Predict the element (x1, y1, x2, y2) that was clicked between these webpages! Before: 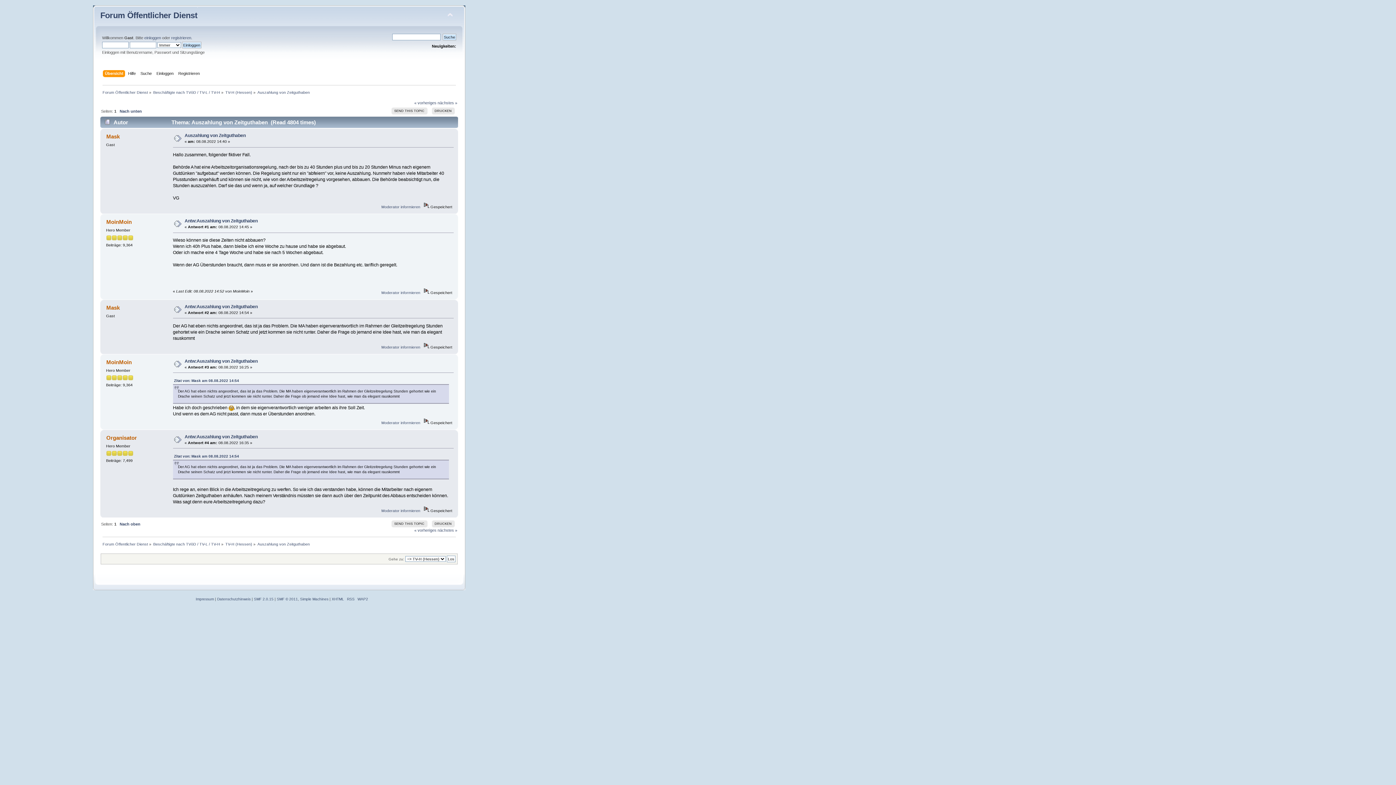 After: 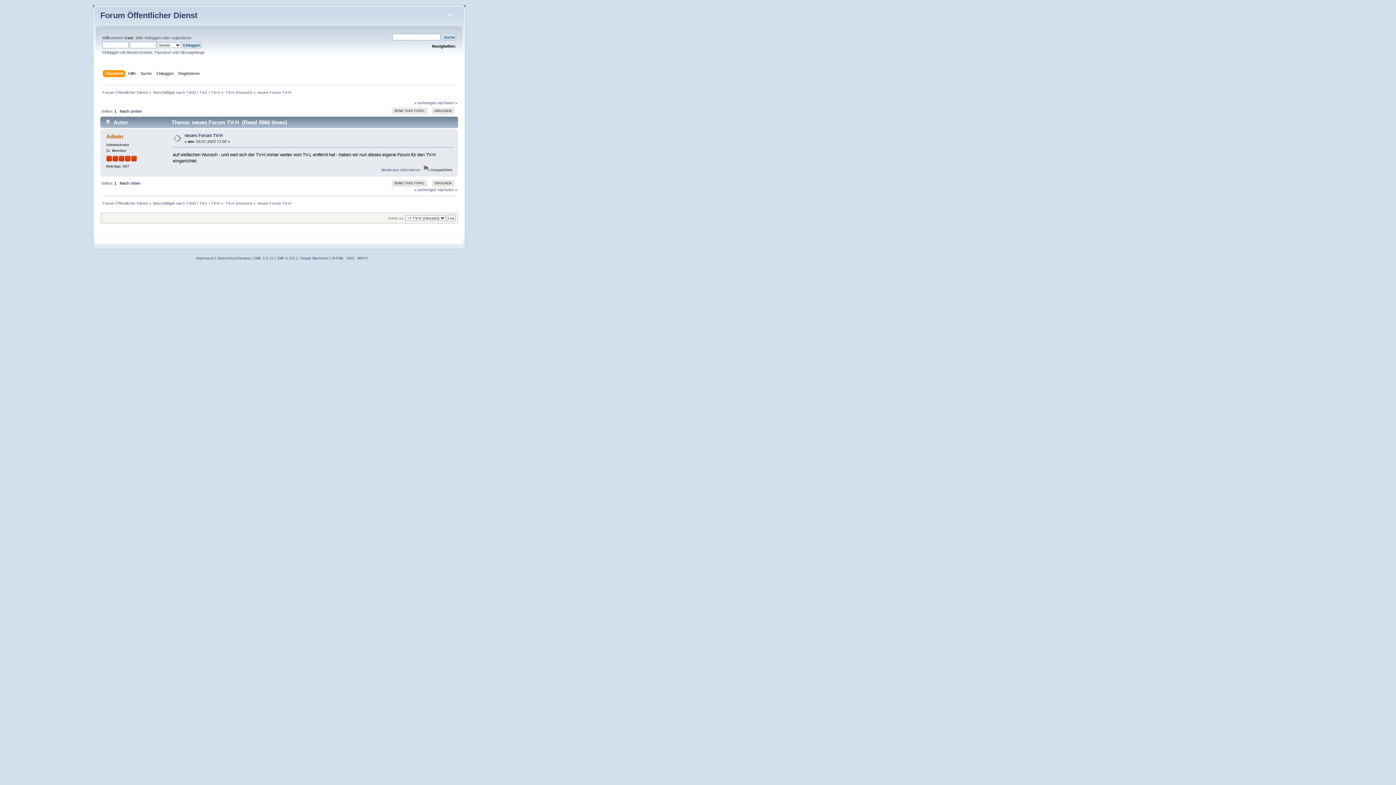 Action: label: nächstes » bbox: (437, 100, 457, 105)